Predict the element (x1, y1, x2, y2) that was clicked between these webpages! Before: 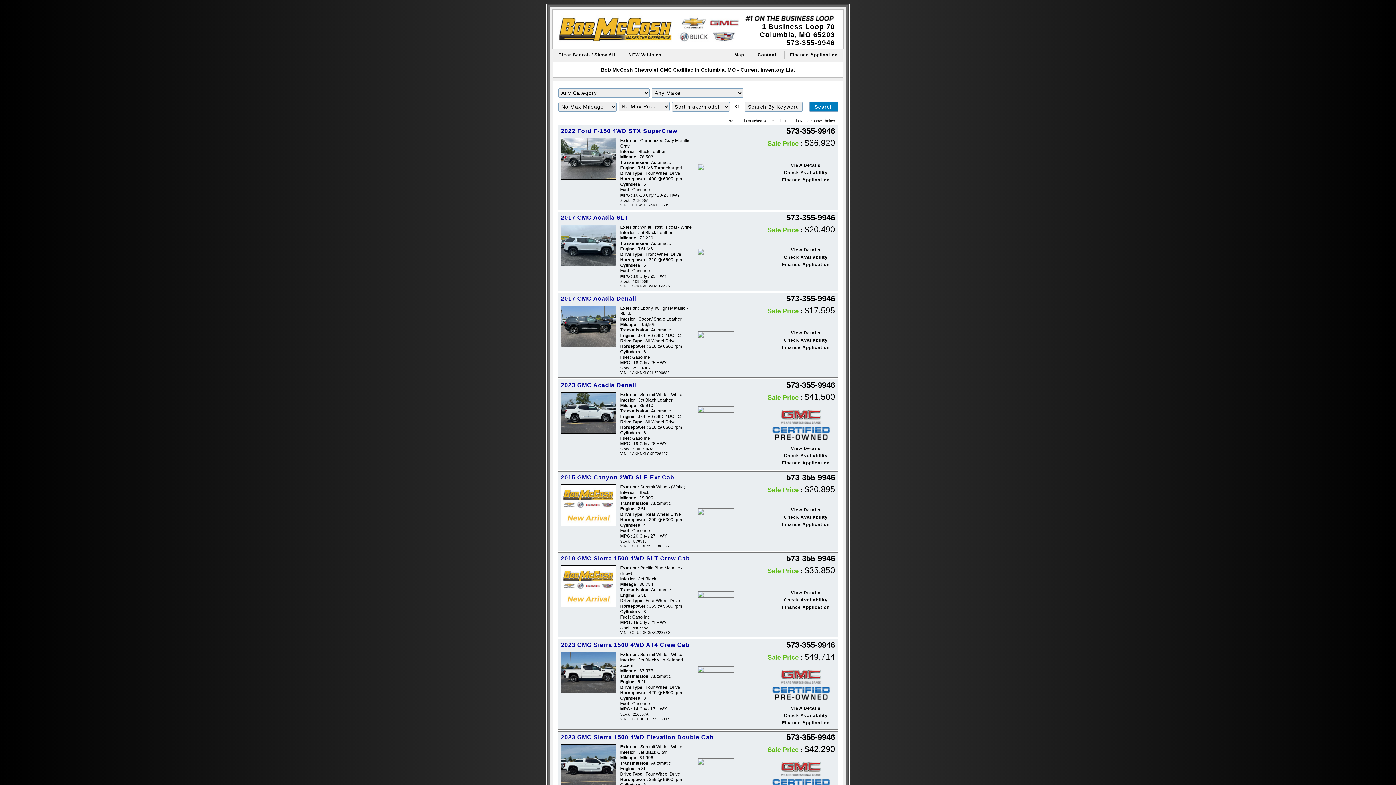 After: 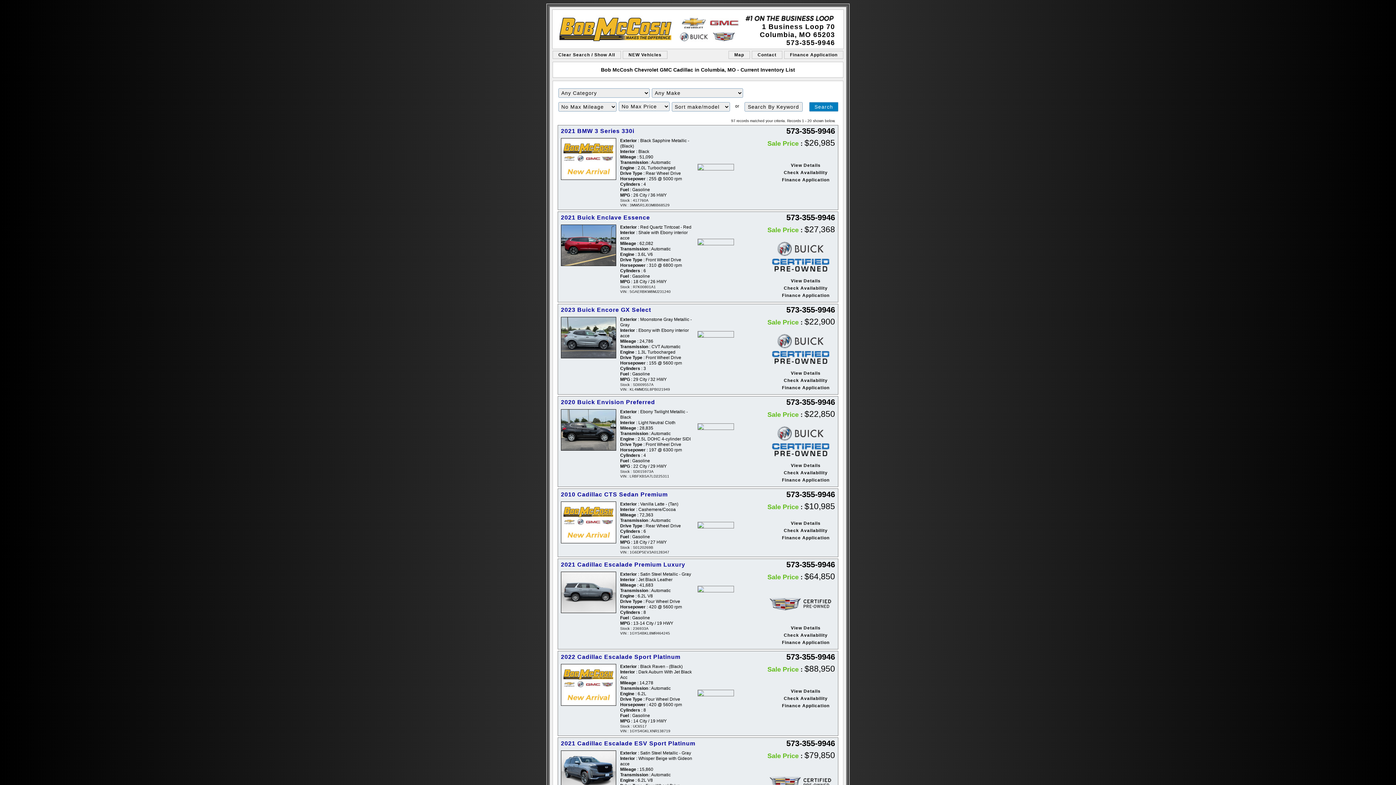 Action: bbox: (550, 9, 846, 49)